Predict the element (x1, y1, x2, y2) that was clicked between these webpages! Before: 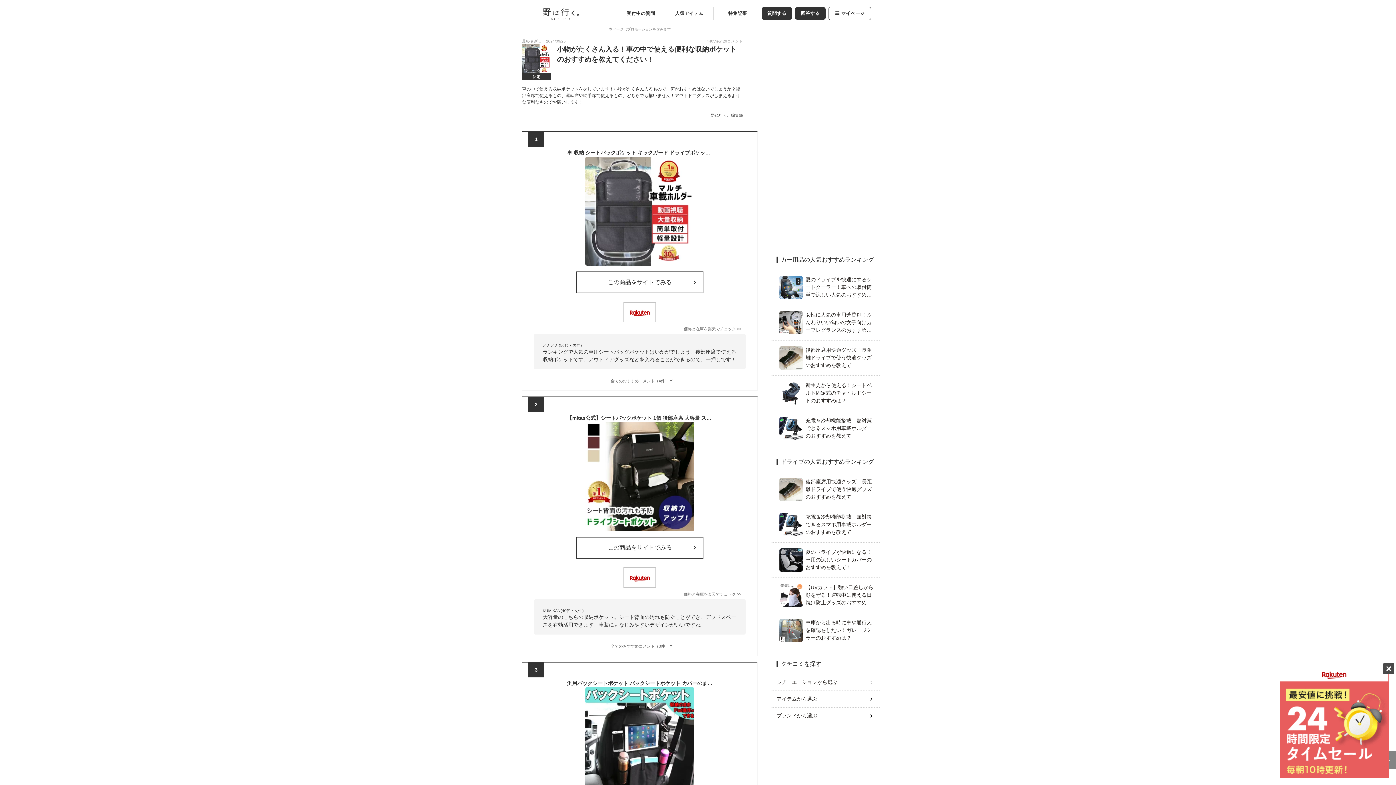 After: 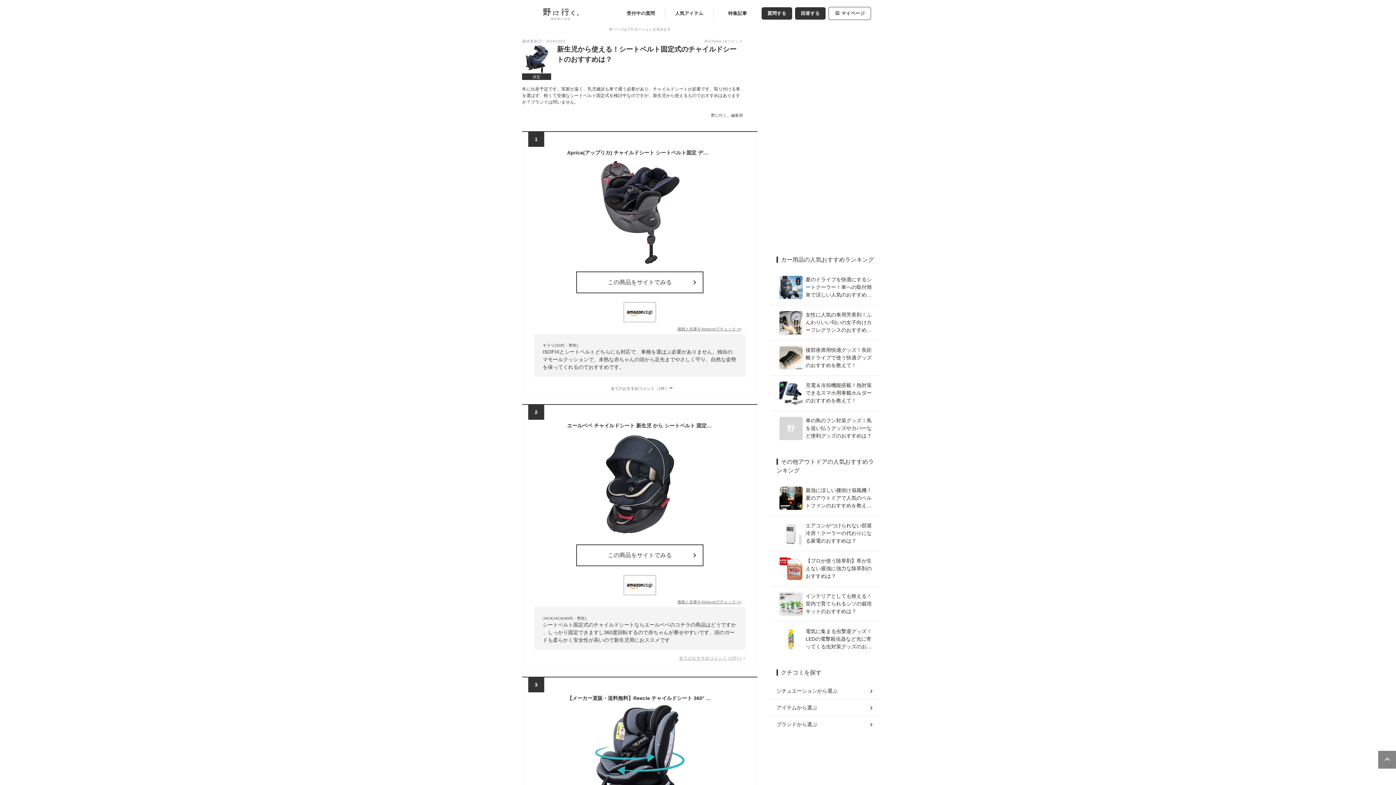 Action: bbox: (779, 381, 871, 405) label: 新生児から使える！シートベルト固定式のチャイルドシートのおすすめは？